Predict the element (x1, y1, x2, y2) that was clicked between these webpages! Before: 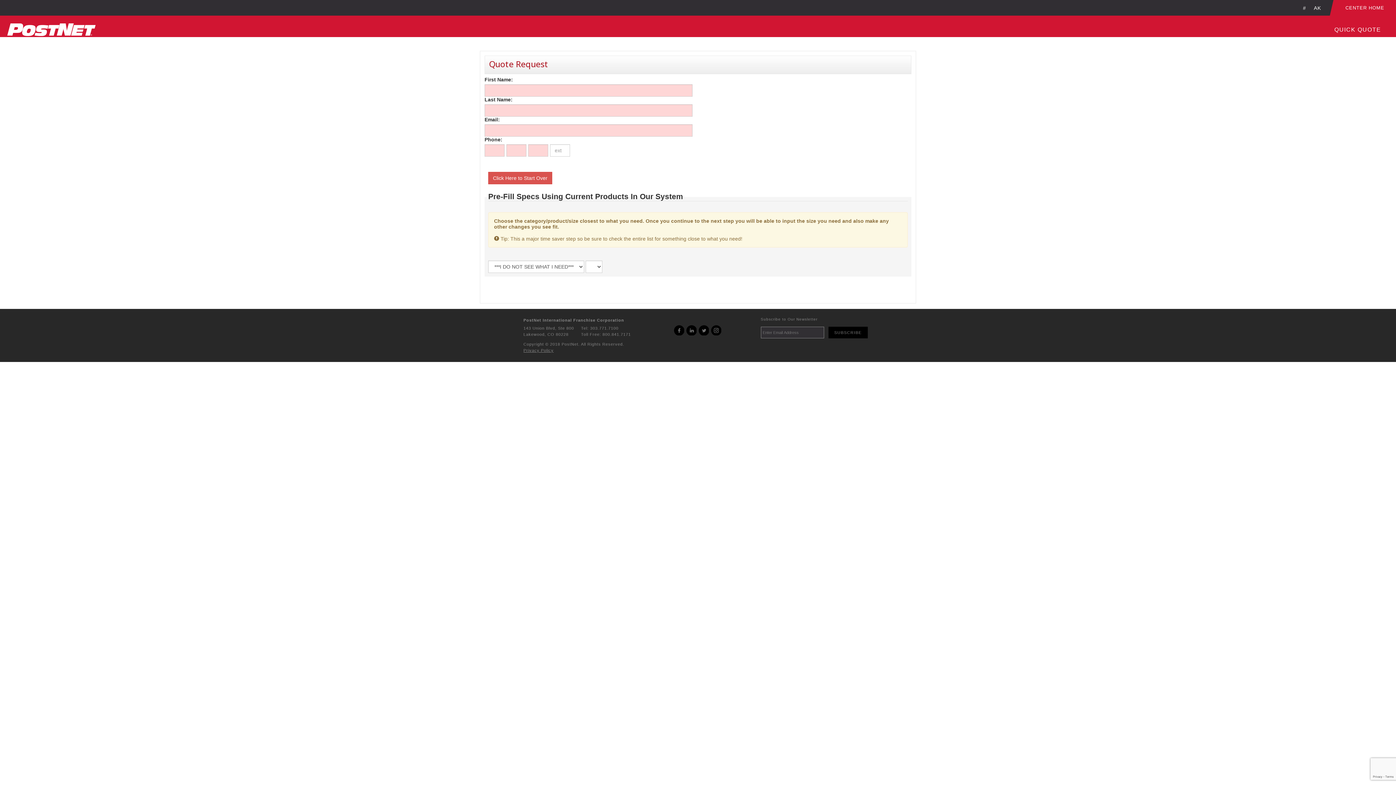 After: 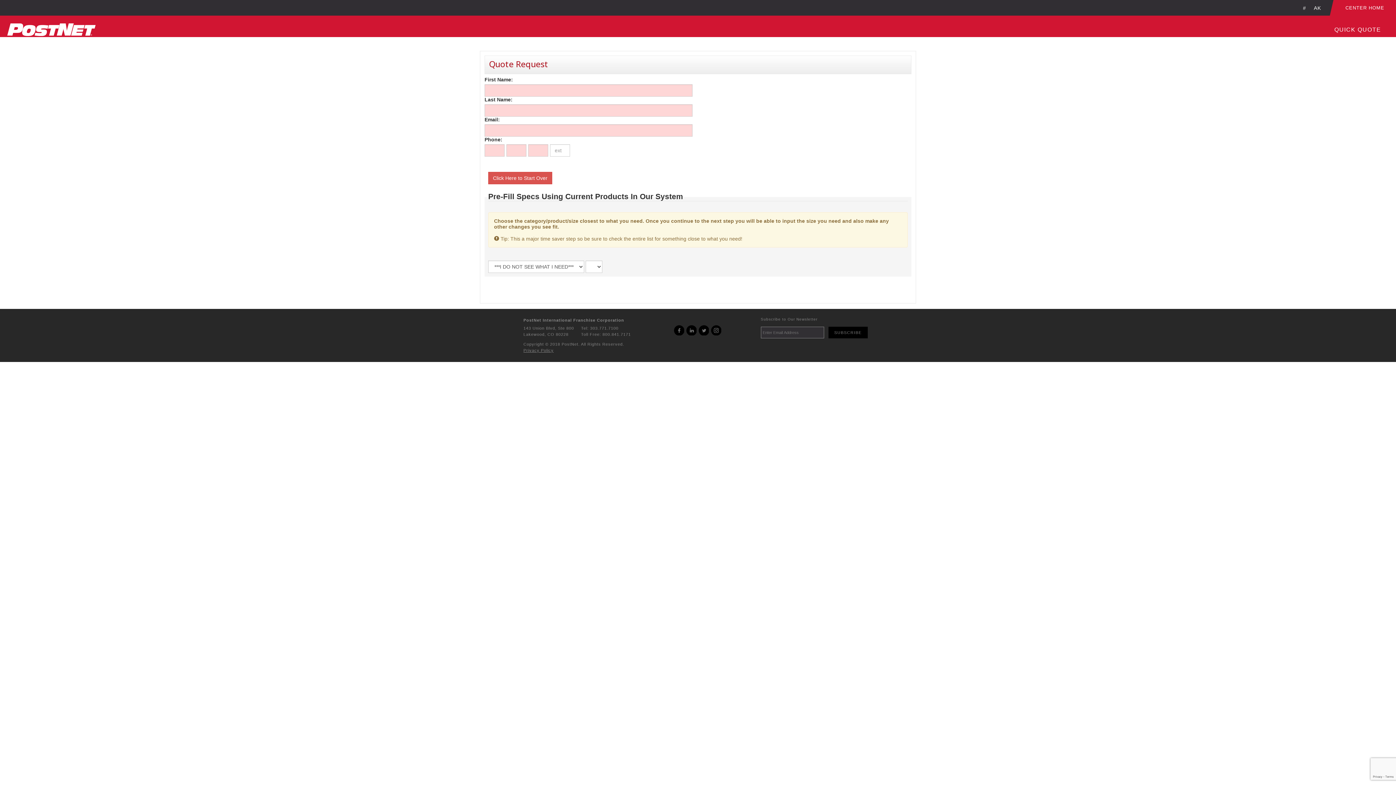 Action: bbox: (698, 325, 709, 335)